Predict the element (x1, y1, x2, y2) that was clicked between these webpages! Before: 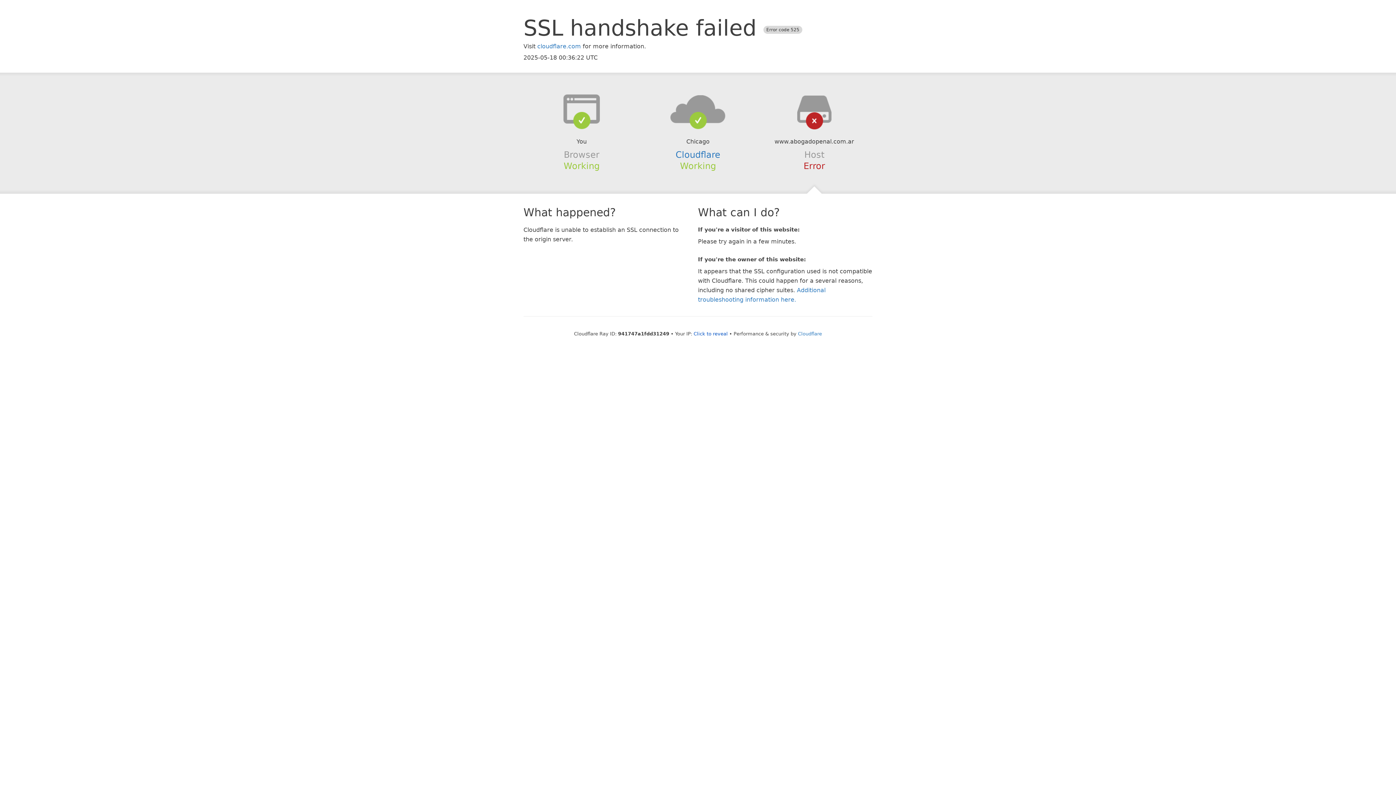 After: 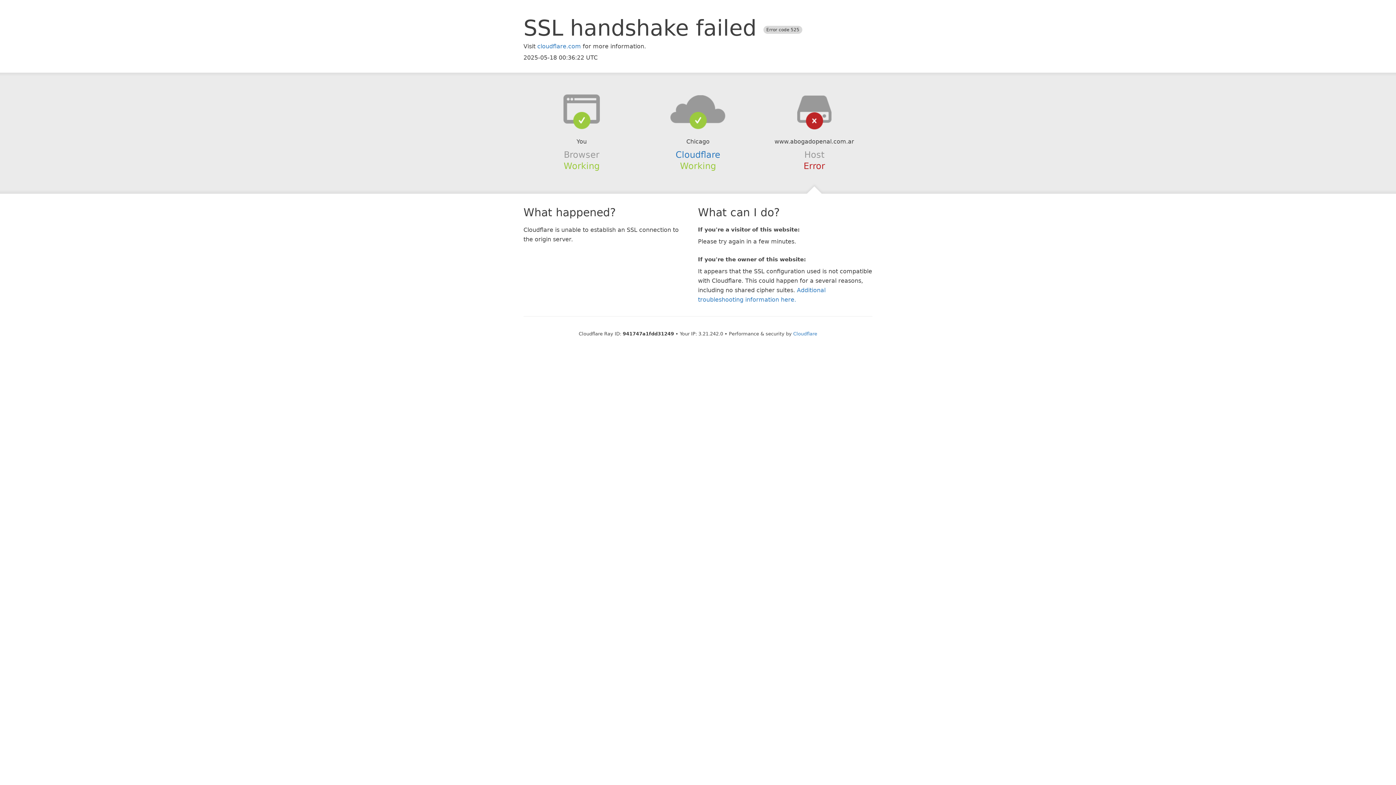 Action: label: Click to reveal bbox: (693, 331, 728, 336)